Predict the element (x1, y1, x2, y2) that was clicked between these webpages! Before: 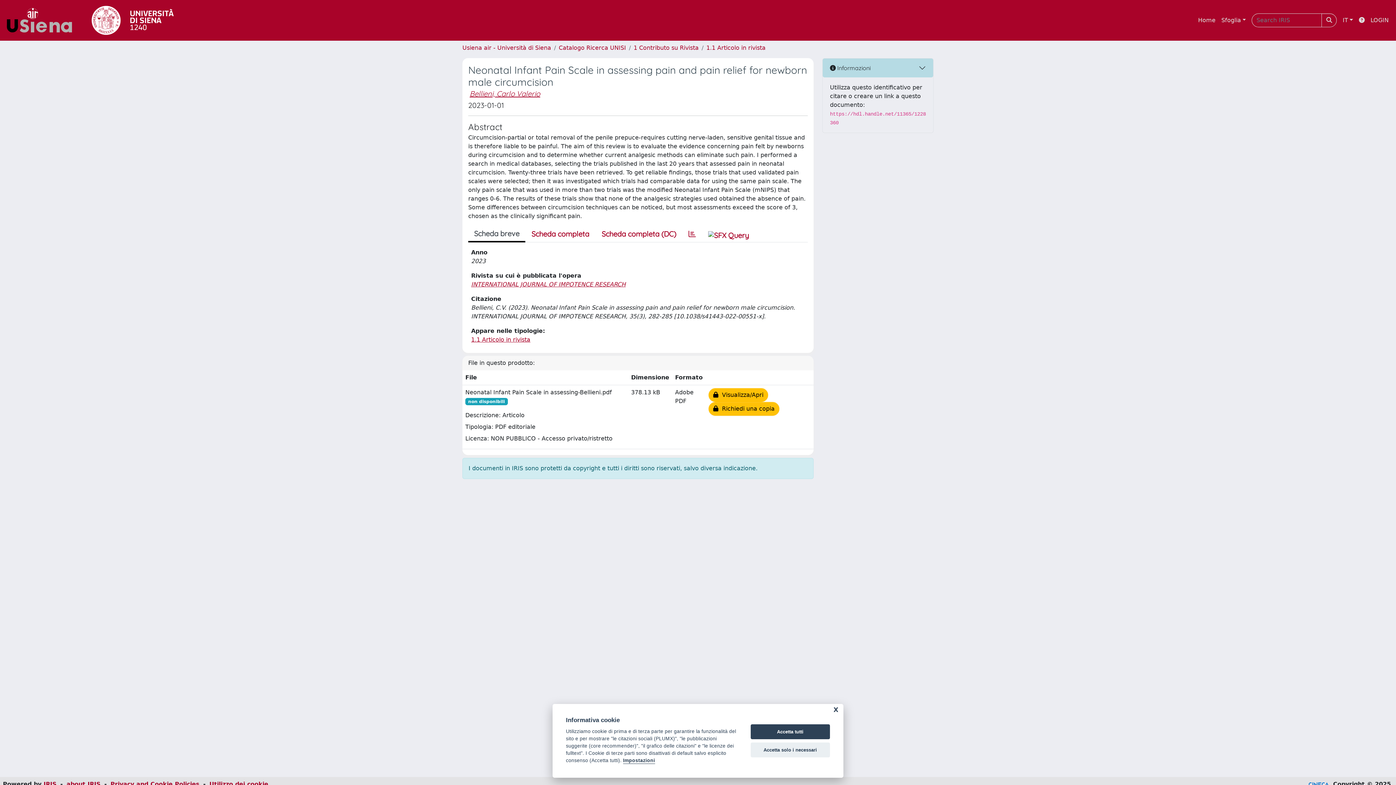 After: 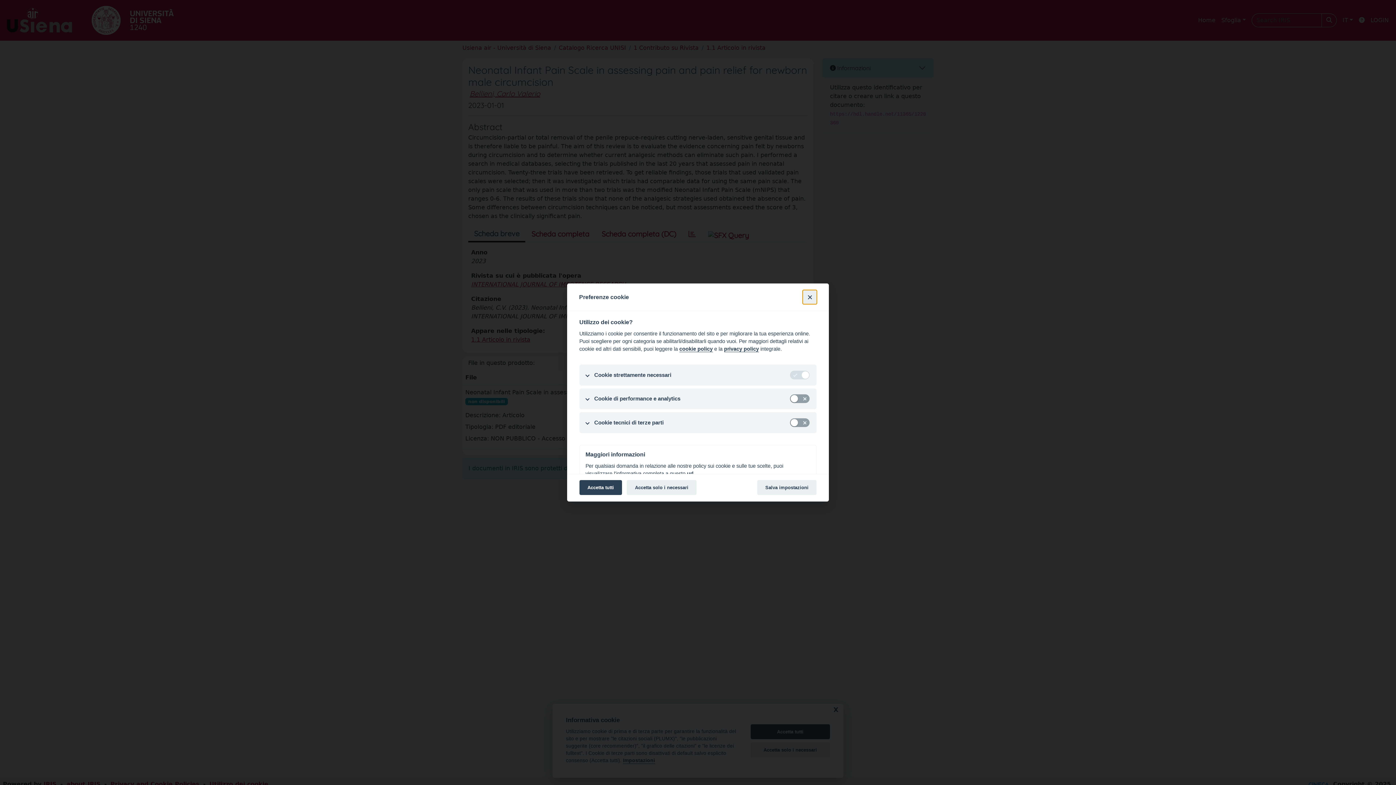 Action: label: Impostazioni bbox: (623, 758, 655, 764)